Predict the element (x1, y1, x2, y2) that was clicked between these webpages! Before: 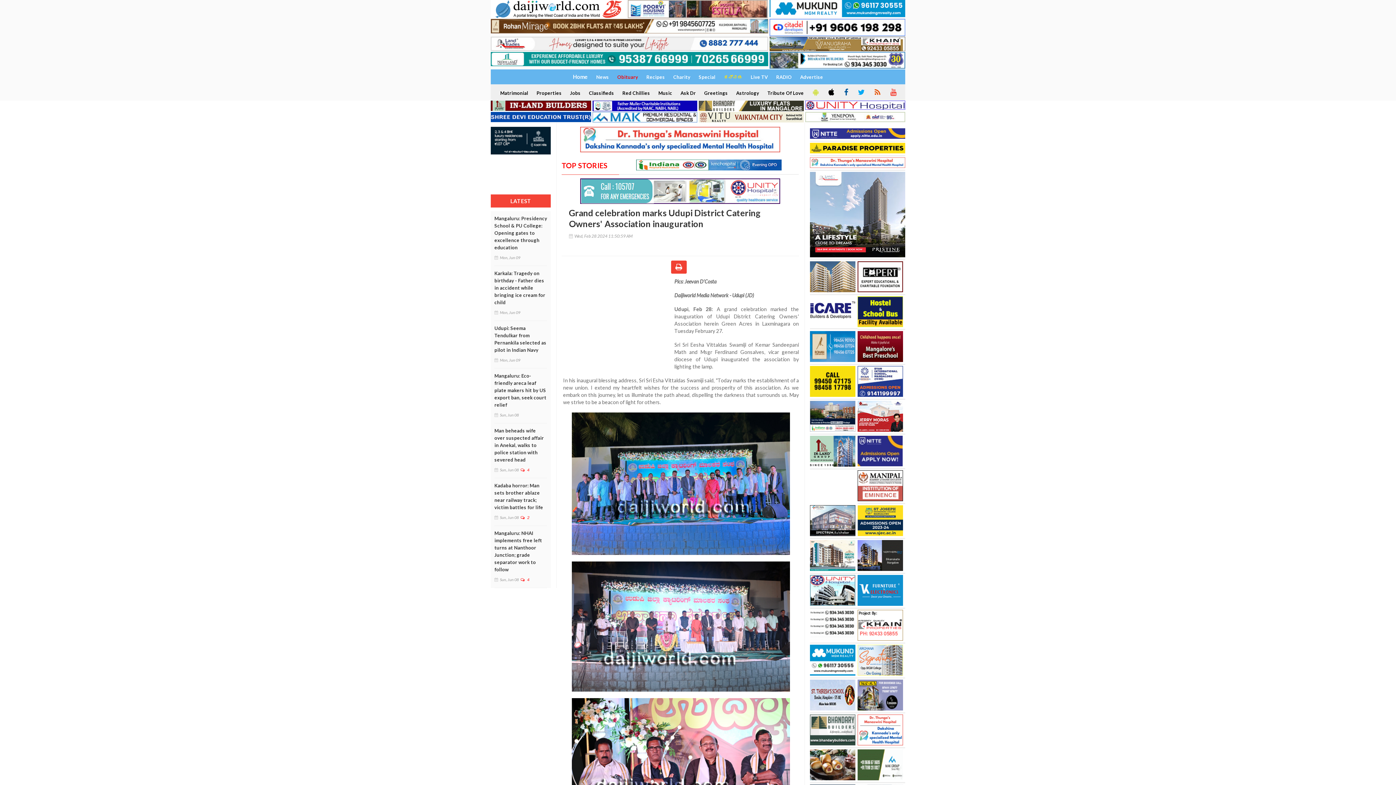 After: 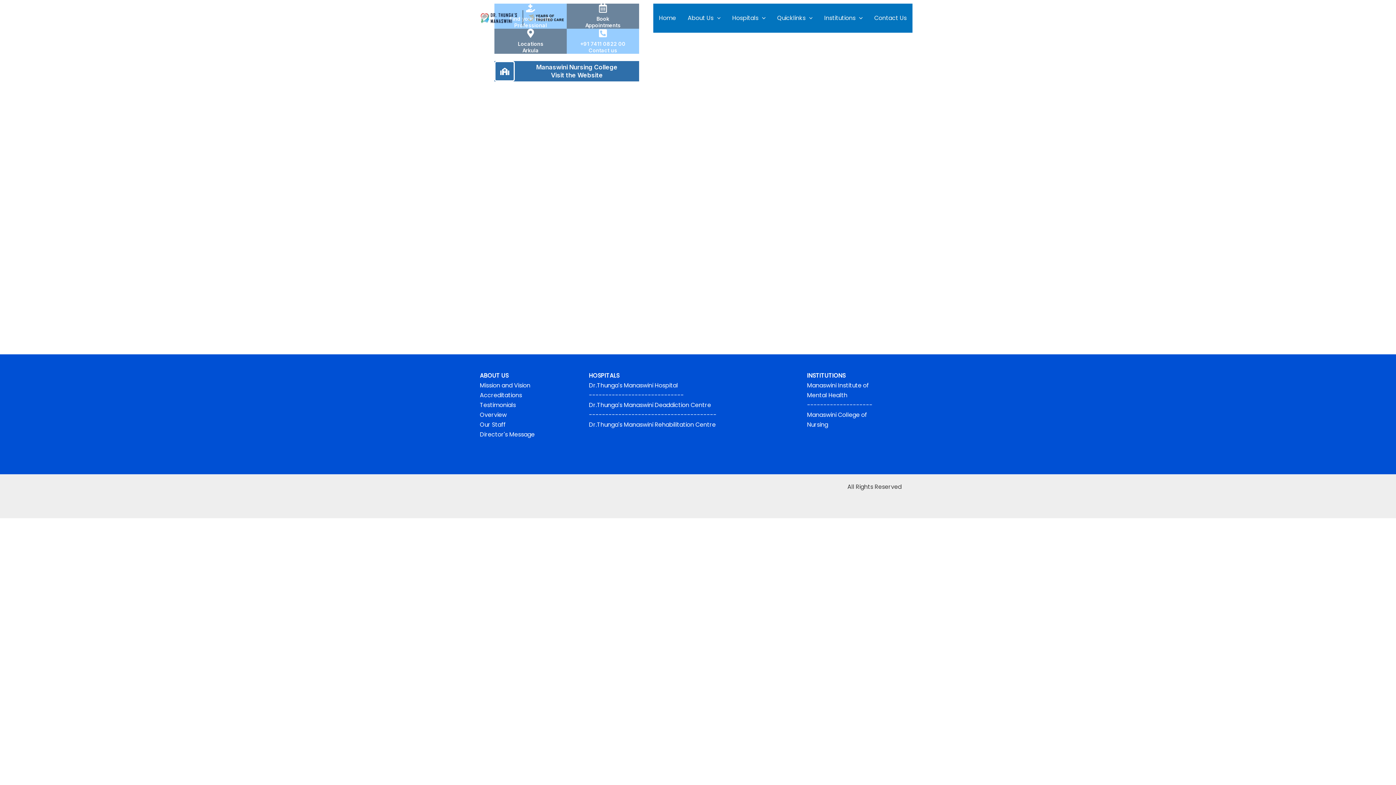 Action: bbox: (561, 126, 799, 152)